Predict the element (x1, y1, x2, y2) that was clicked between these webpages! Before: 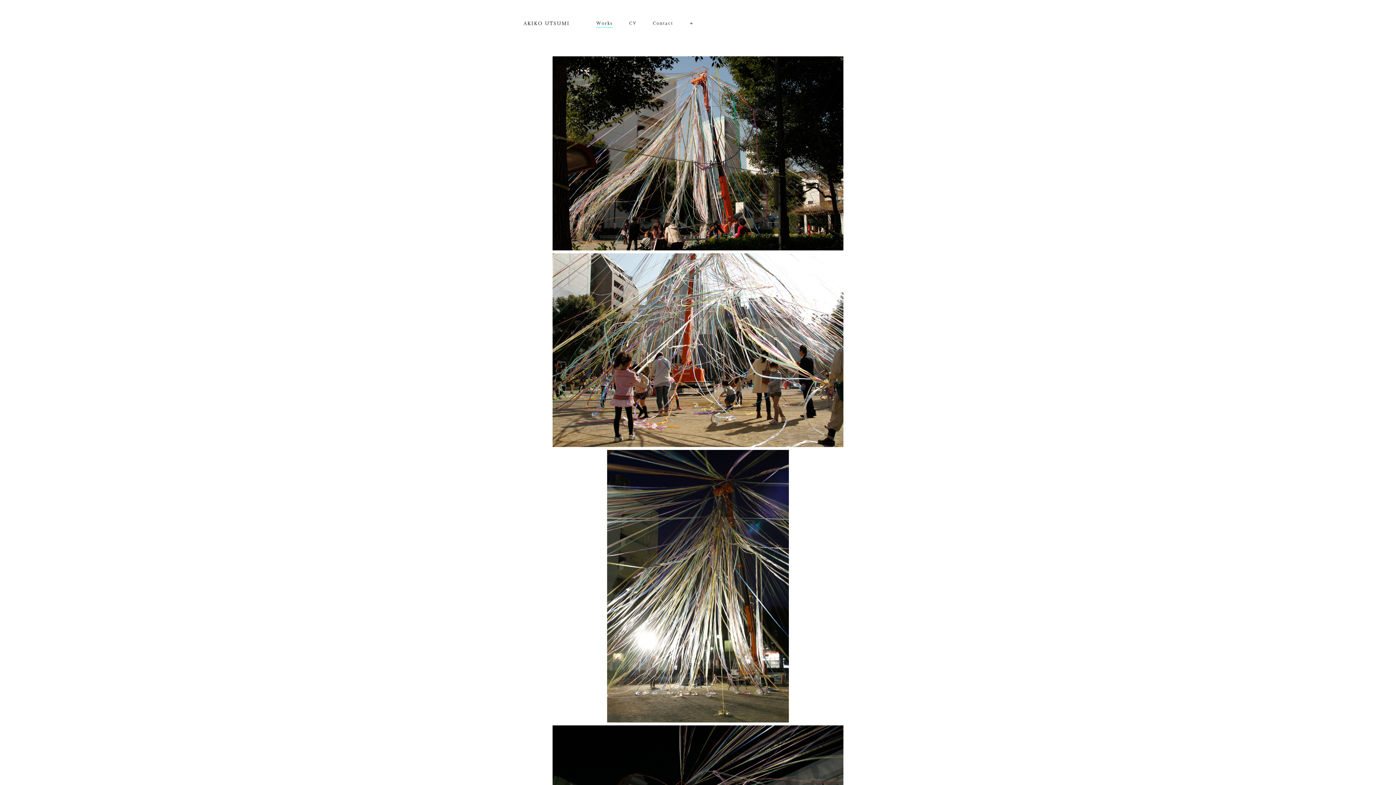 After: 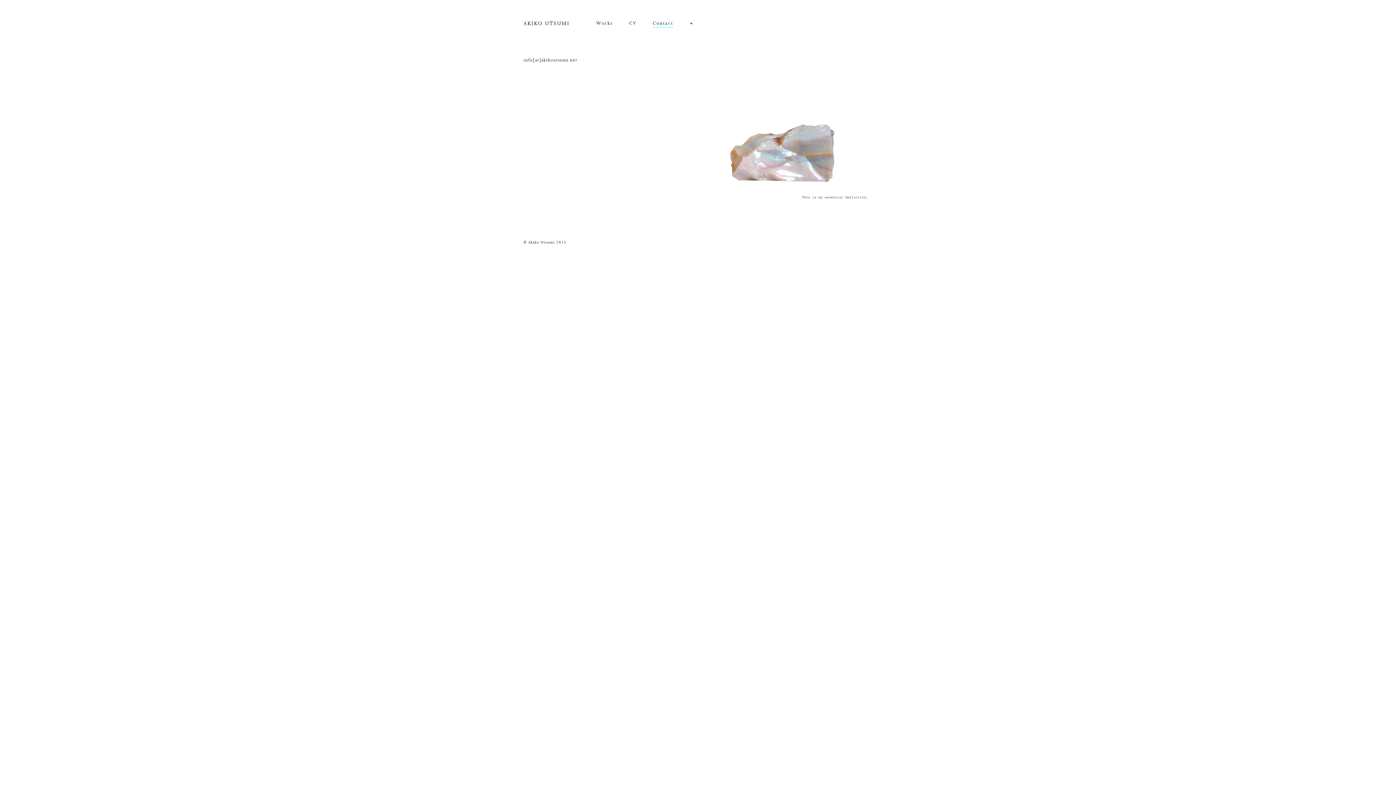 Action: bbox: (653, 20, 673, 27) label: Contact